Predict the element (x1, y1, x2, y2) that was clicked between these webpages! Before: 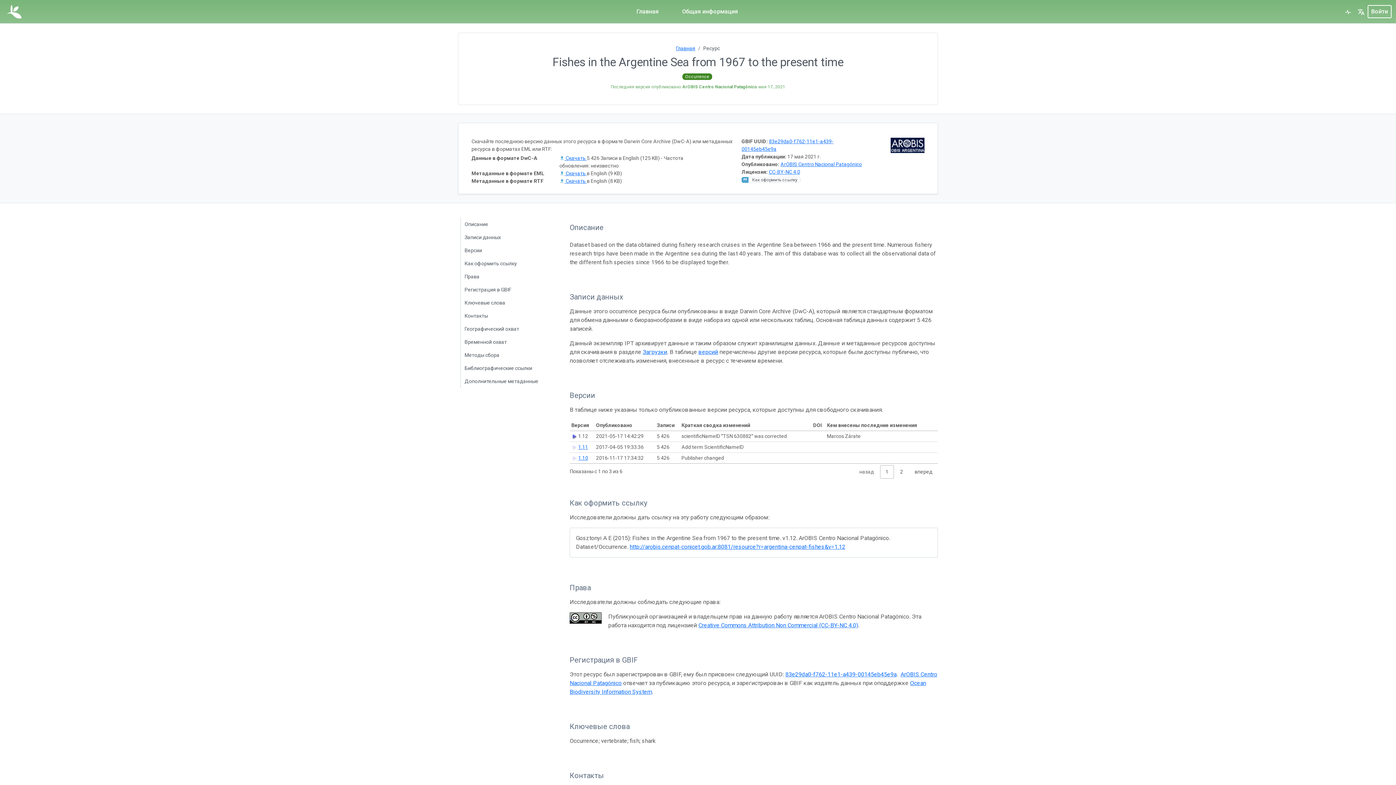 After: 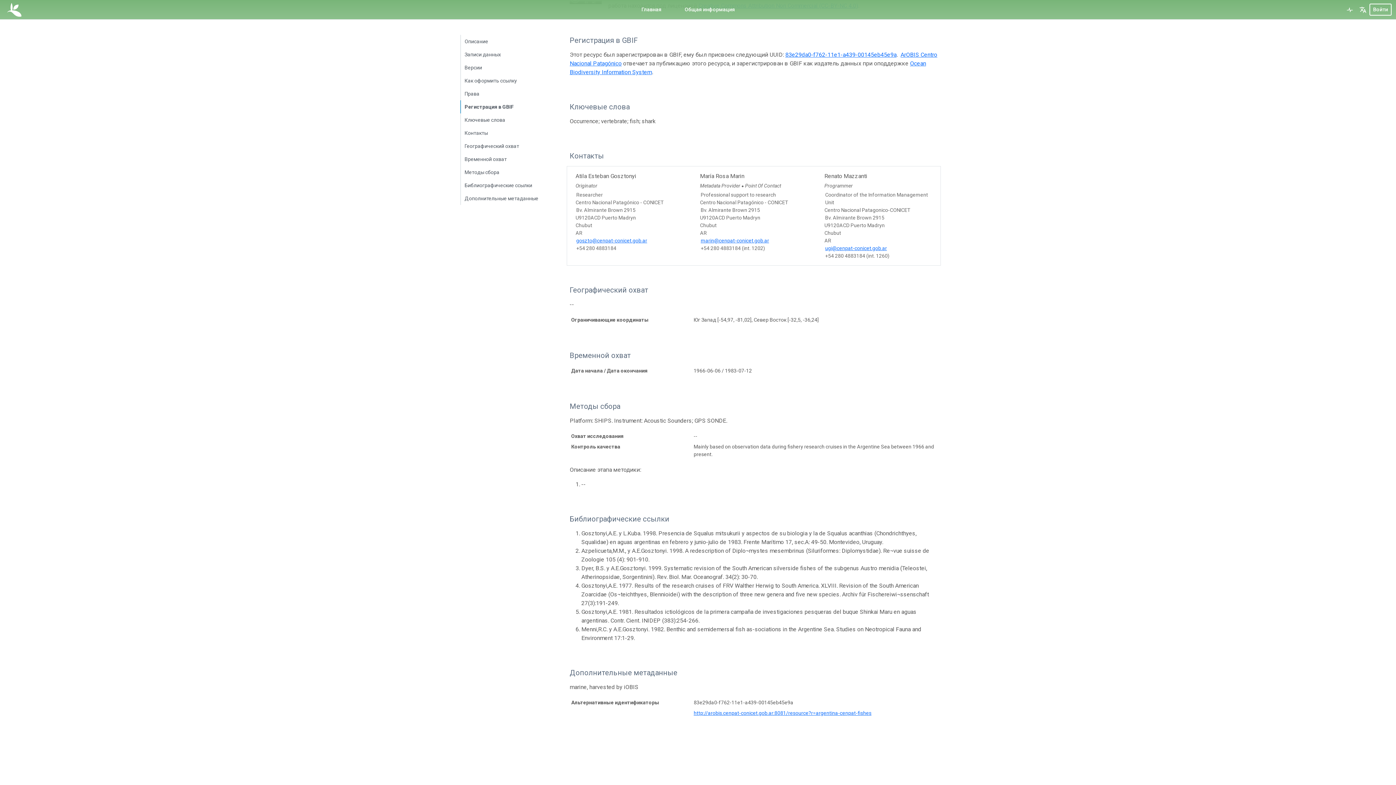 Action: label: Регистрация в GBIF bbox: (460, 283, 552, 296)